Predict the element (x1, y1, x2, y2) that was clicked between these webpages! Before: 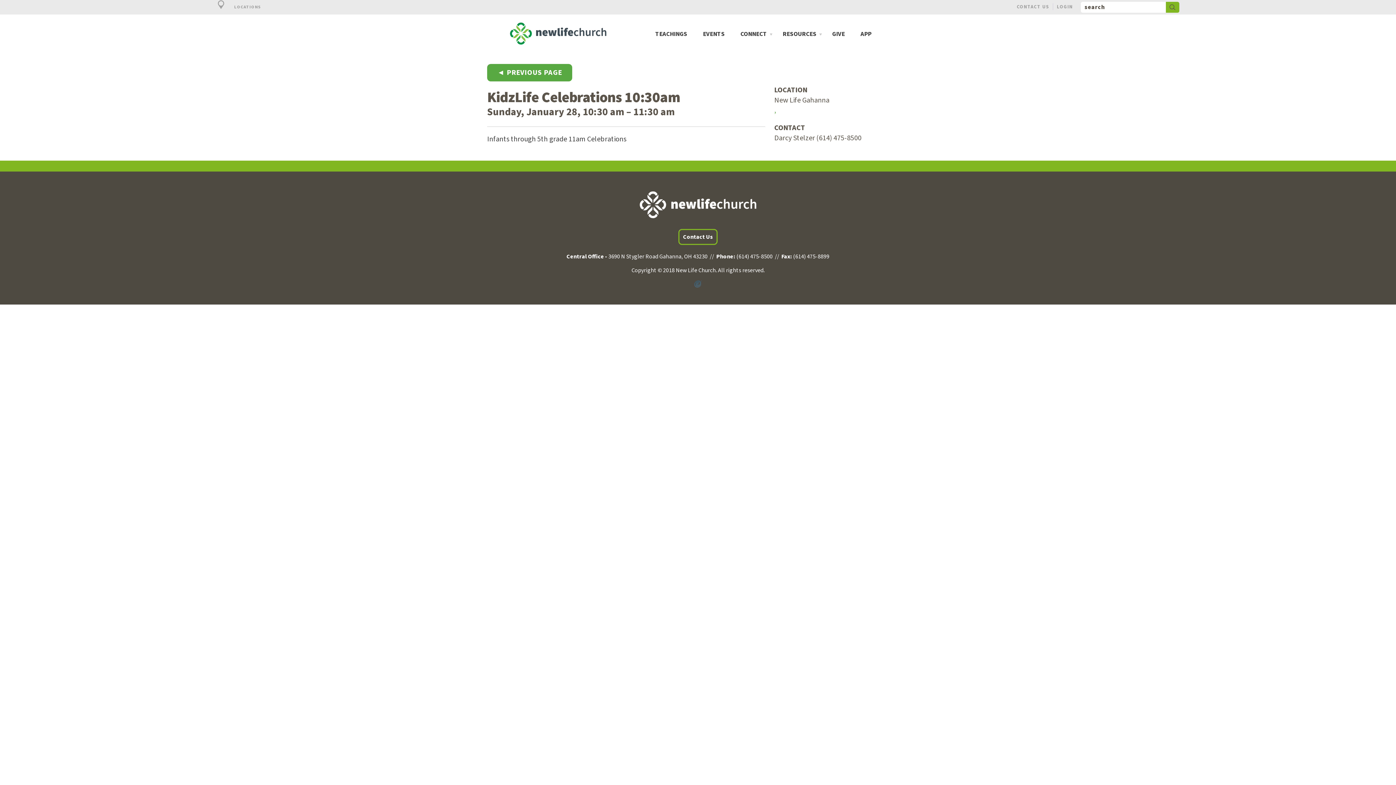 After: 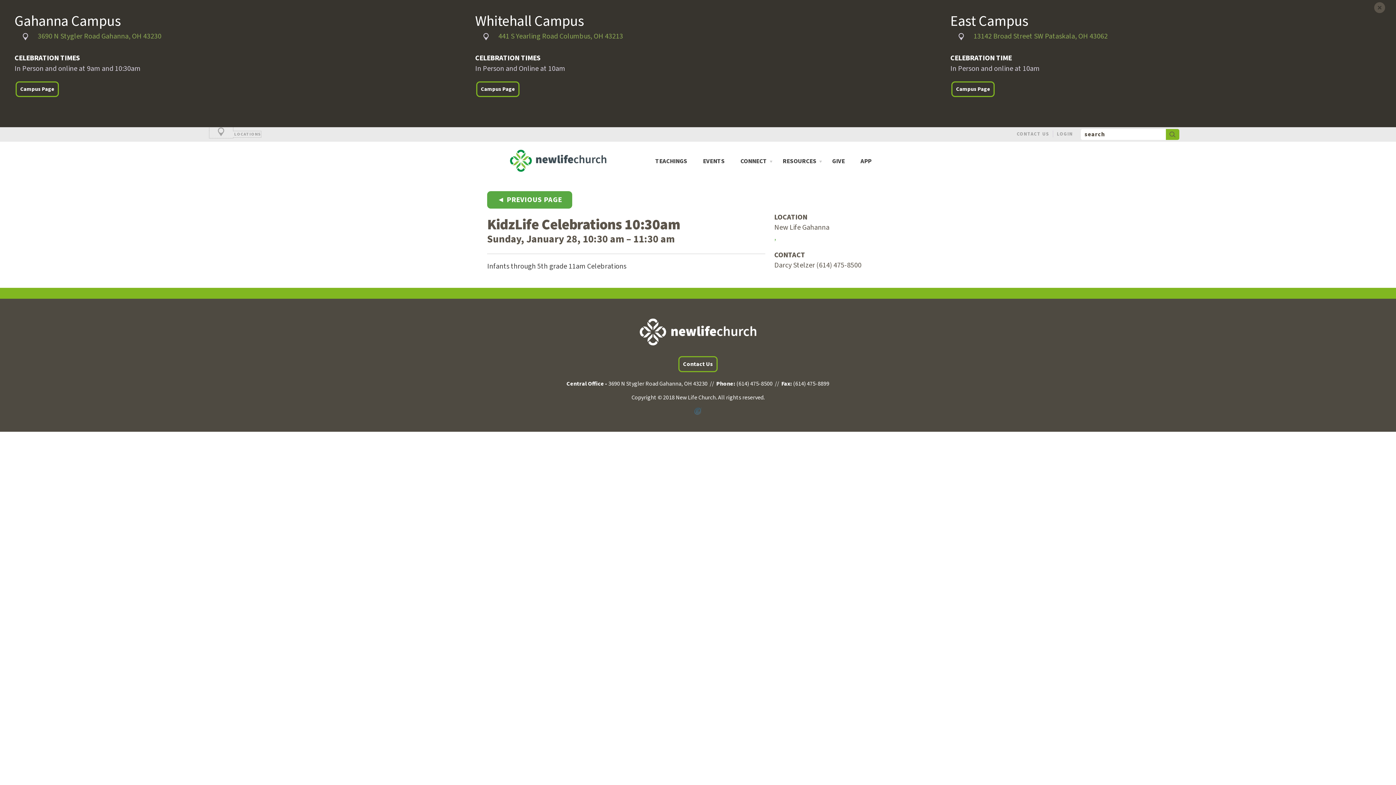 Action: label:  LOCATIONS bbox: (209, 4, 261, 10)